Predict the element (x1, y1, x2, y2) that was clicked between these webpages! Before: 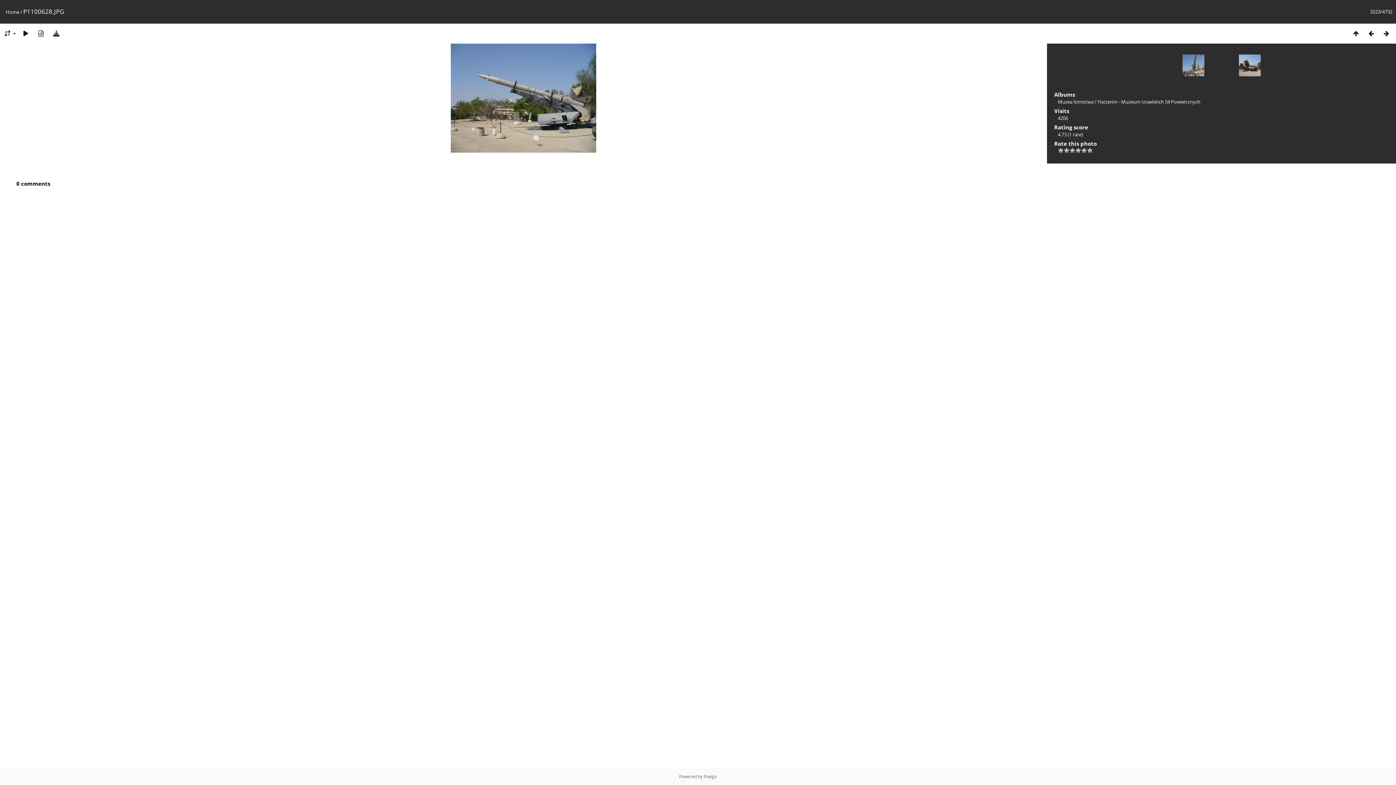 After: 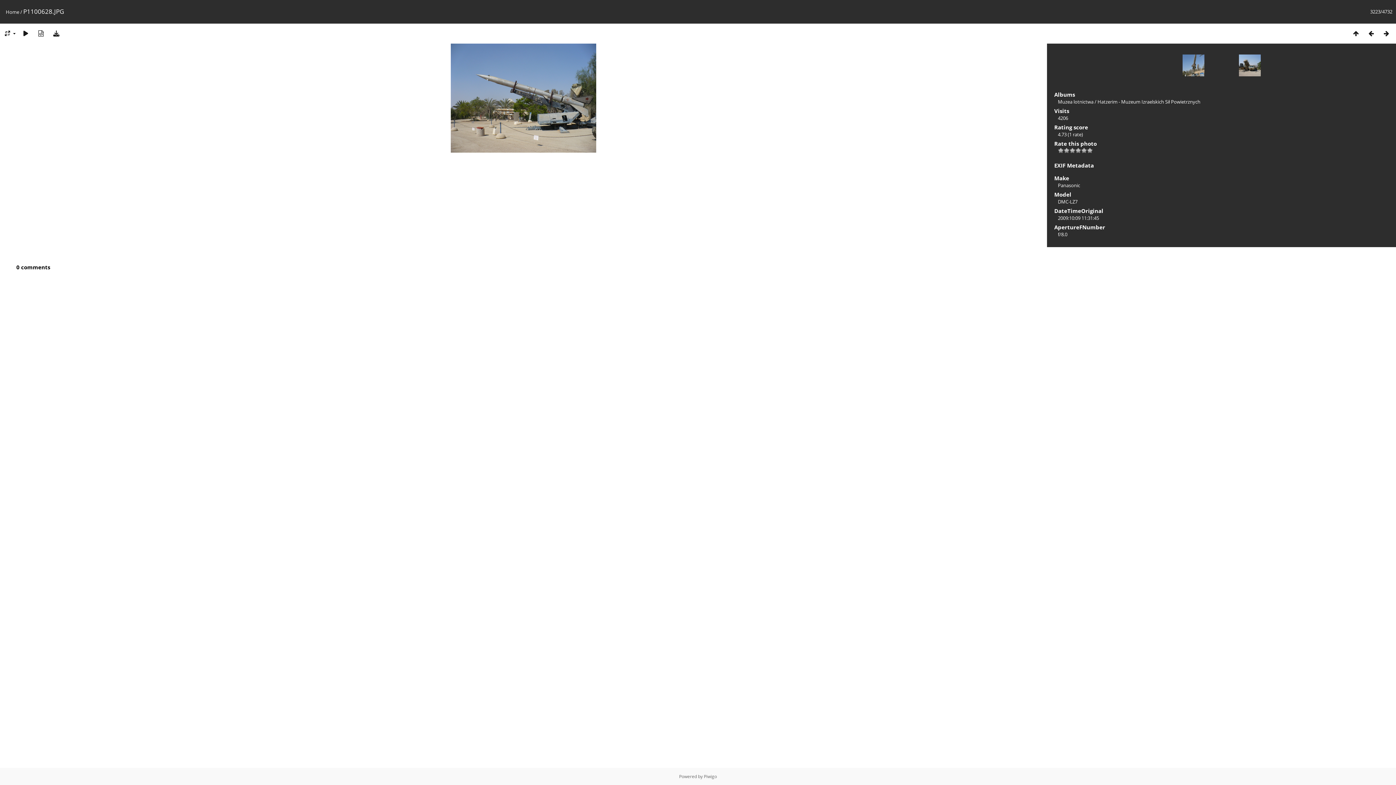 Action: bbox: (33, 29, 48, 37)